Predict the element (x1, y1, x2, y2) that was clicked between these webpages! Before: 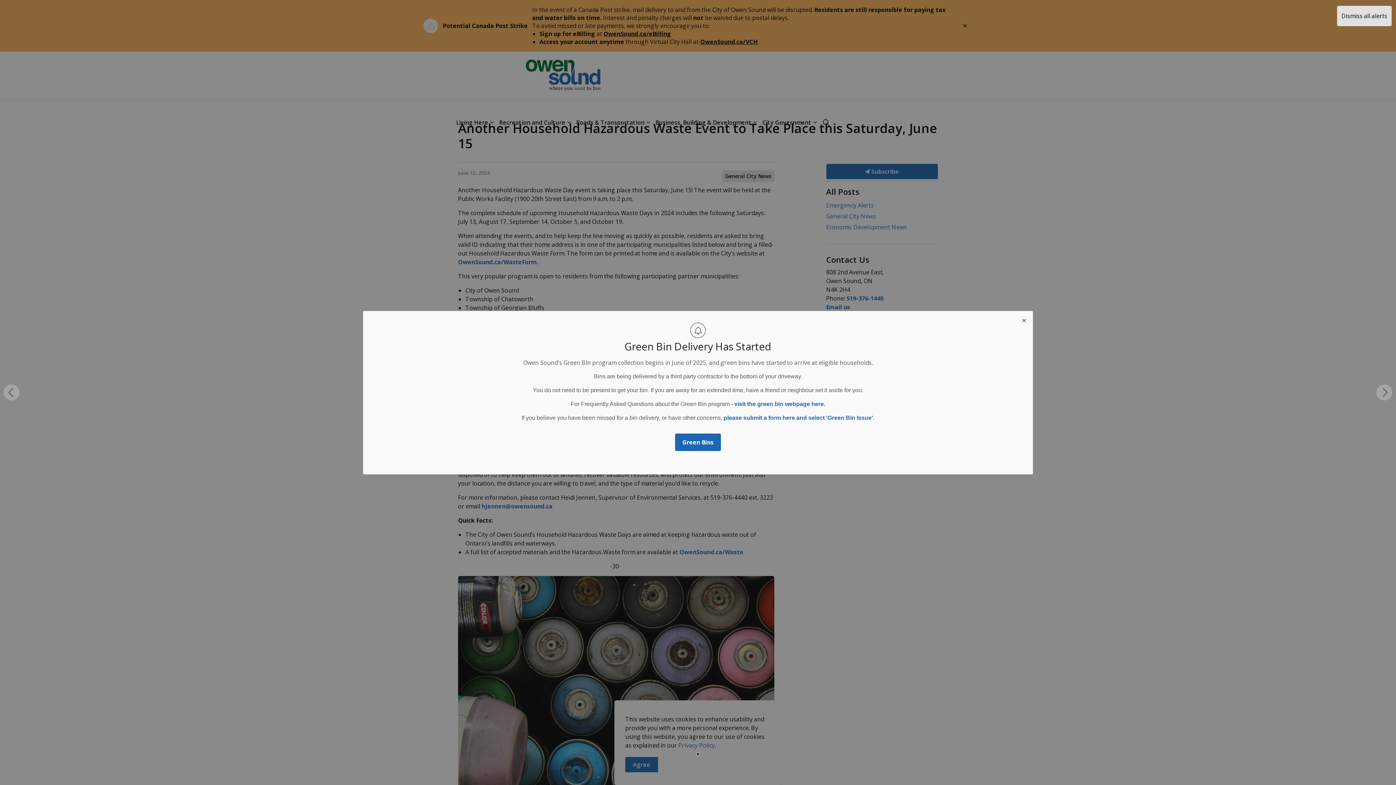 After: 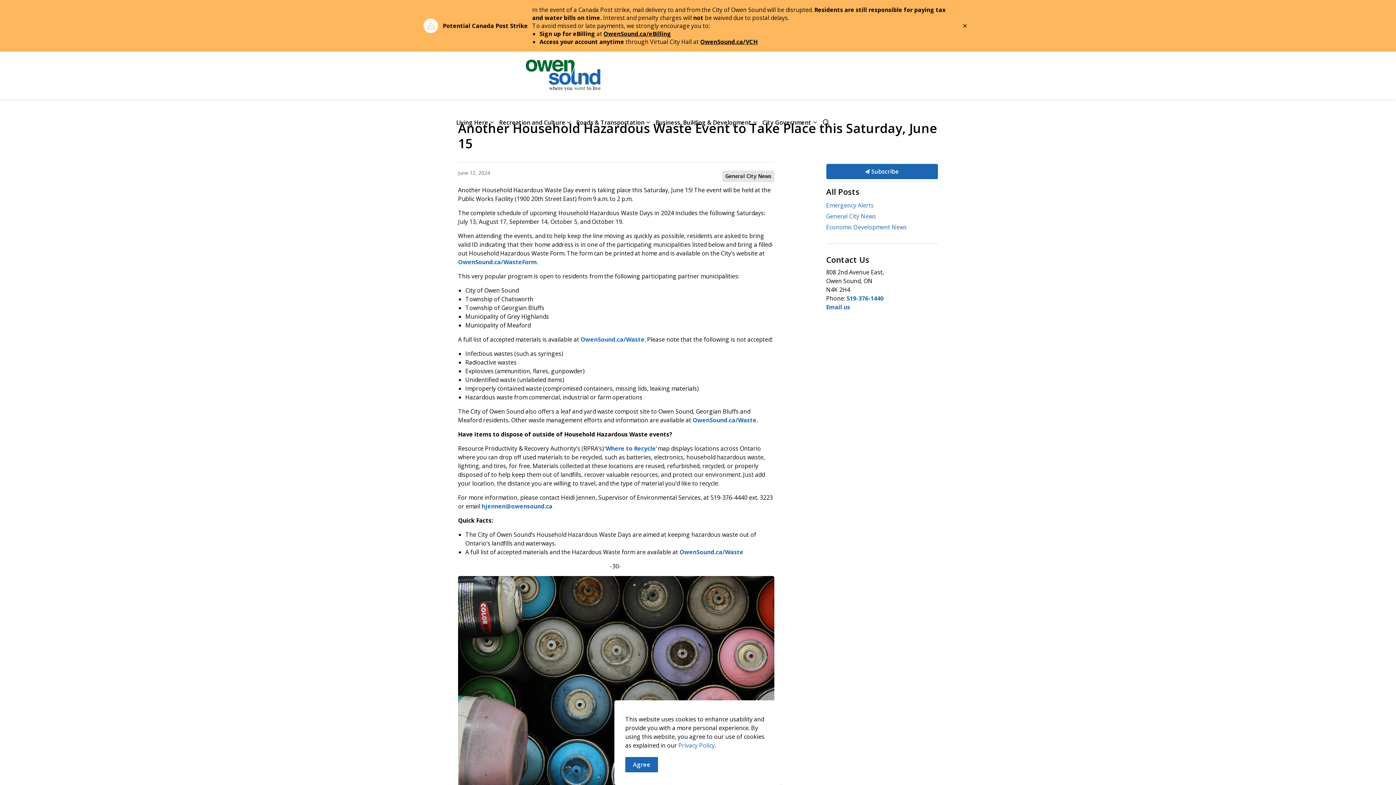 Action: label: Green Bins bbox: (675, 433, 721, 451)